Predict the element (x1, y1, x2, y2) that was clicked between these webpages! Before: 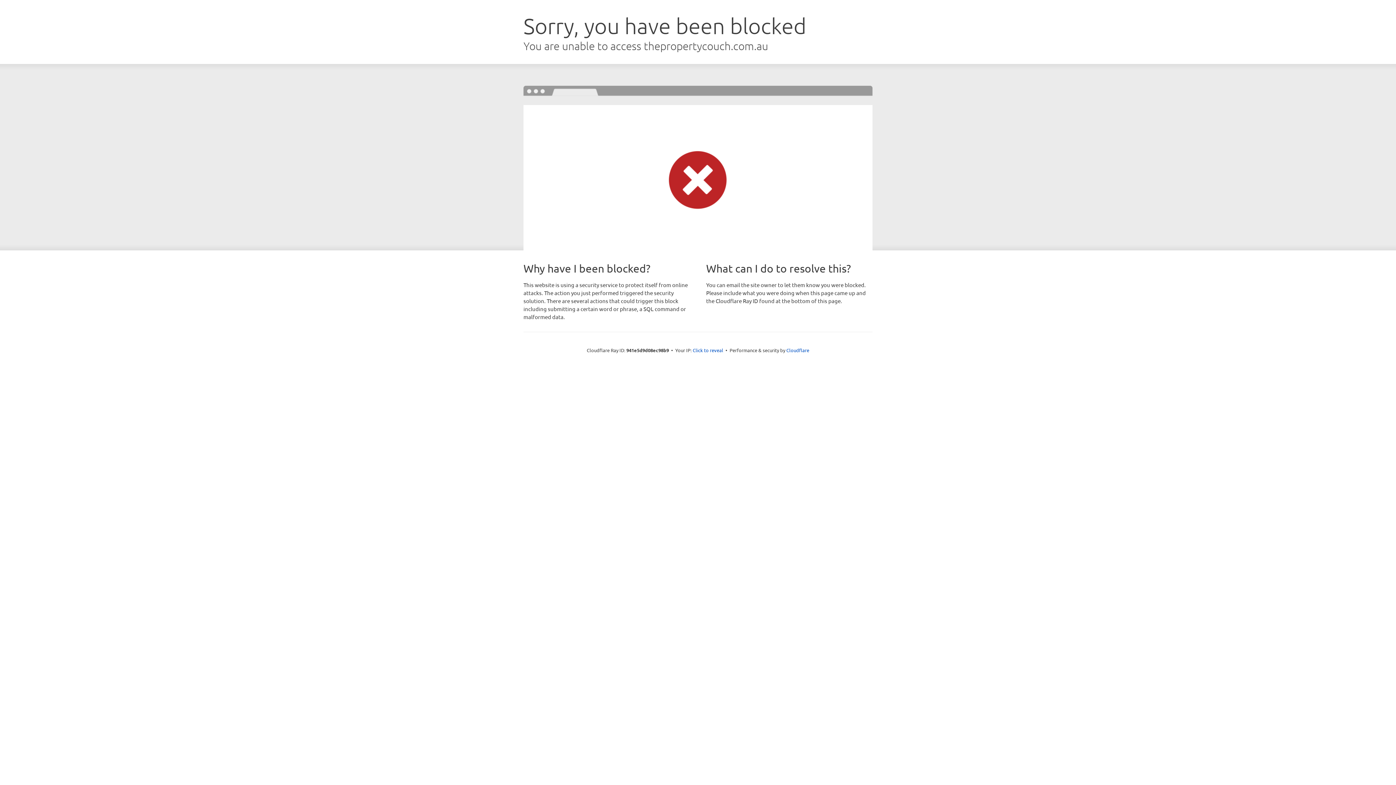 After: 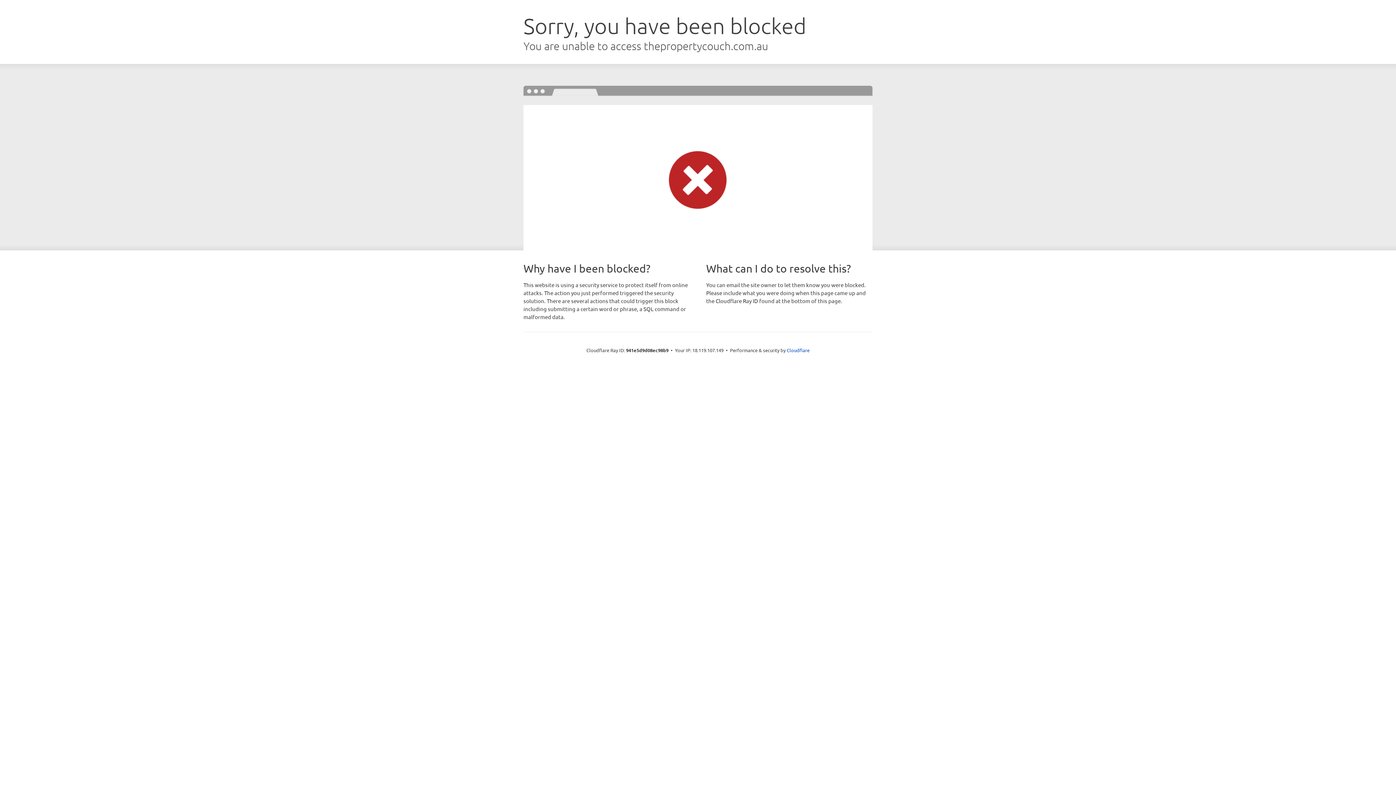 Action: bbox: (692, 346, 723, 353) label: Click to reveal